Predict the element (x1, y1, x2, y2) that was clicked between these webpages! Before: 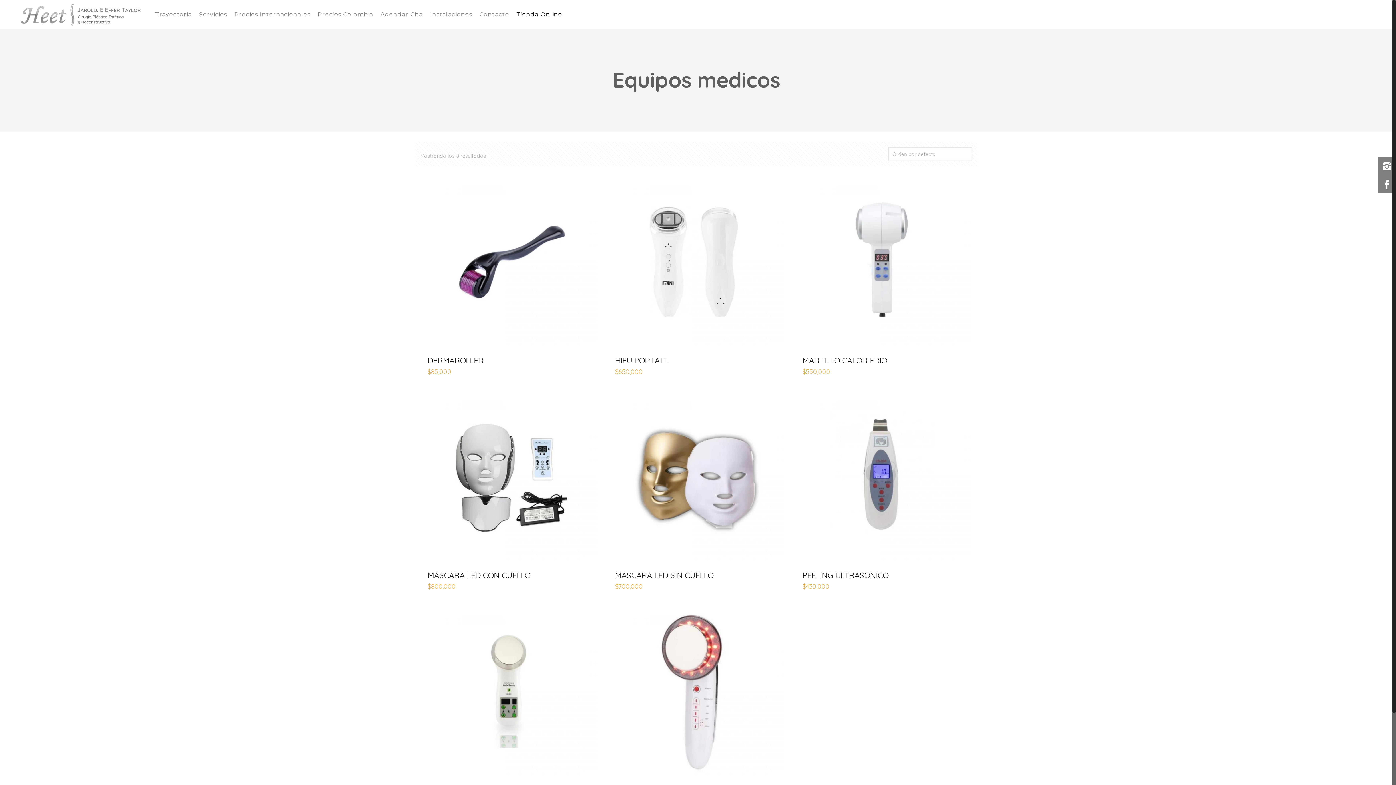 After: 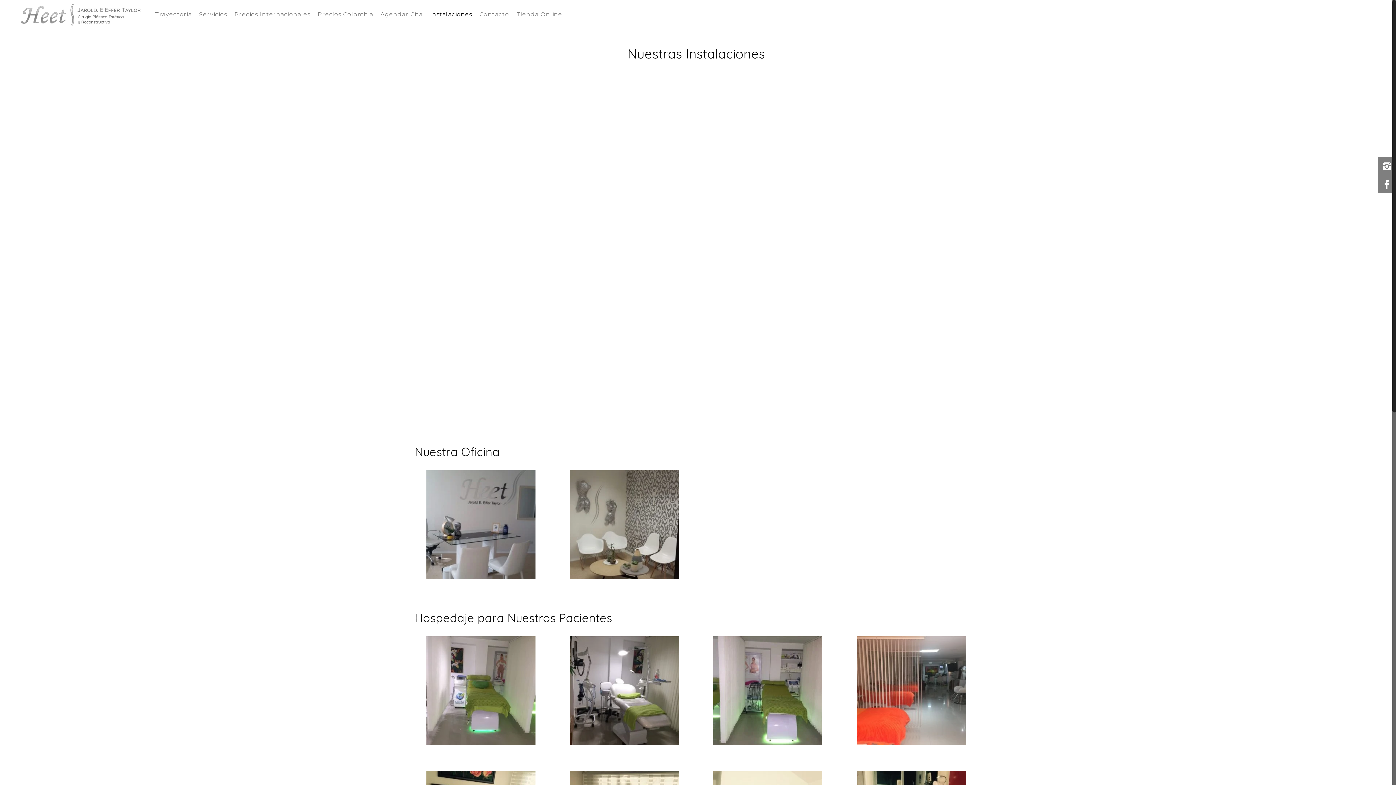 Action: bbox: (426, 0, 475, 29) label: Instalaciones